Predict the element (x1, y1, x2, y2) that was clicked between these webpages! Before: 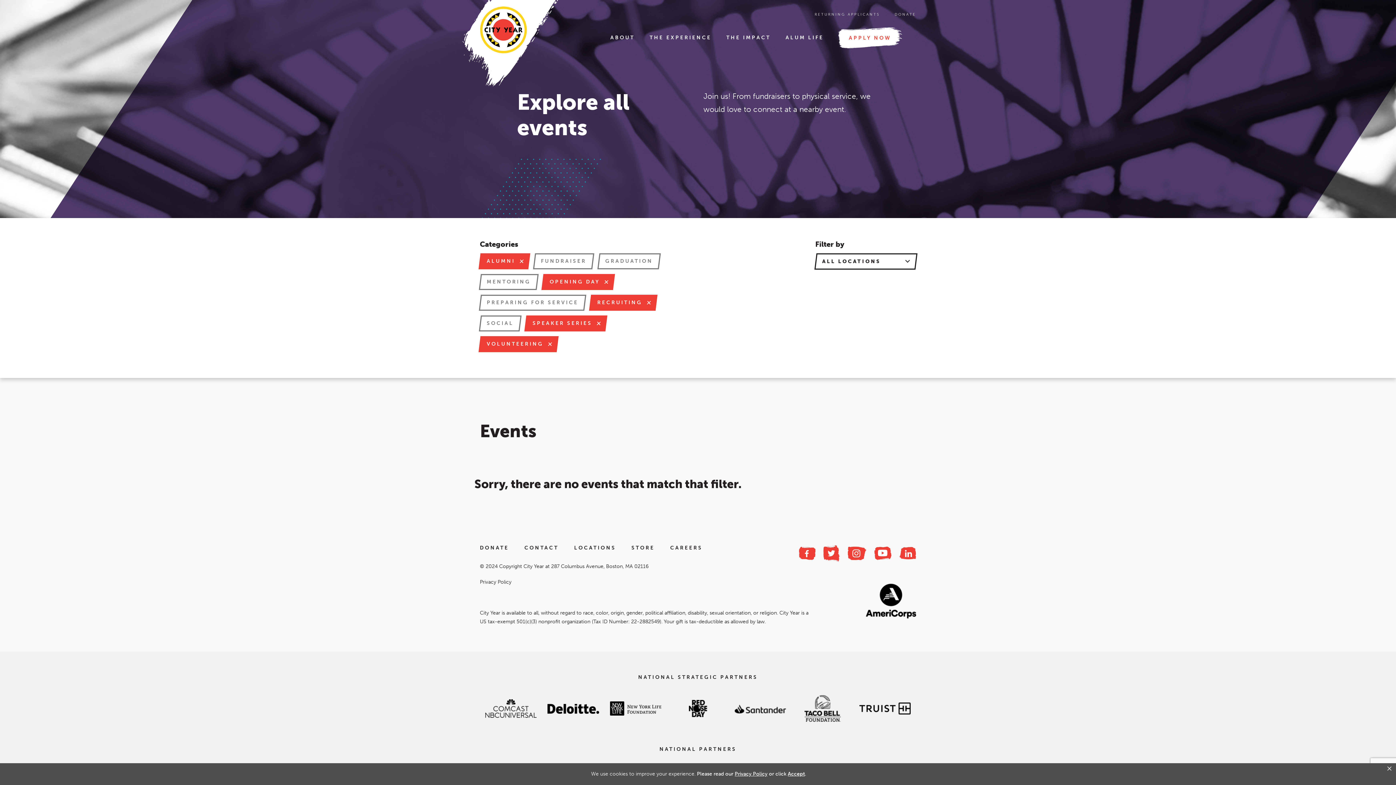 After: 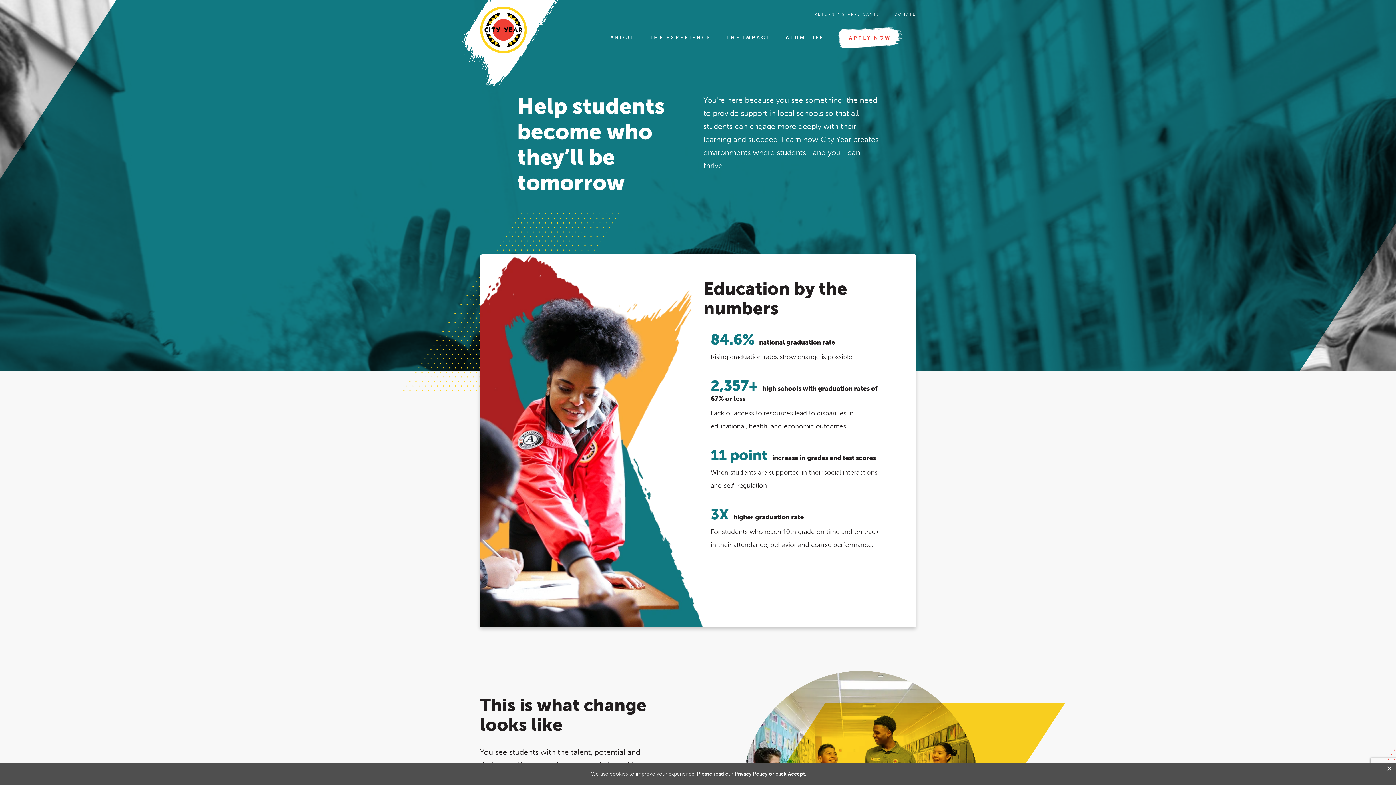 Action: bbox: (480, 6, 527, 53)